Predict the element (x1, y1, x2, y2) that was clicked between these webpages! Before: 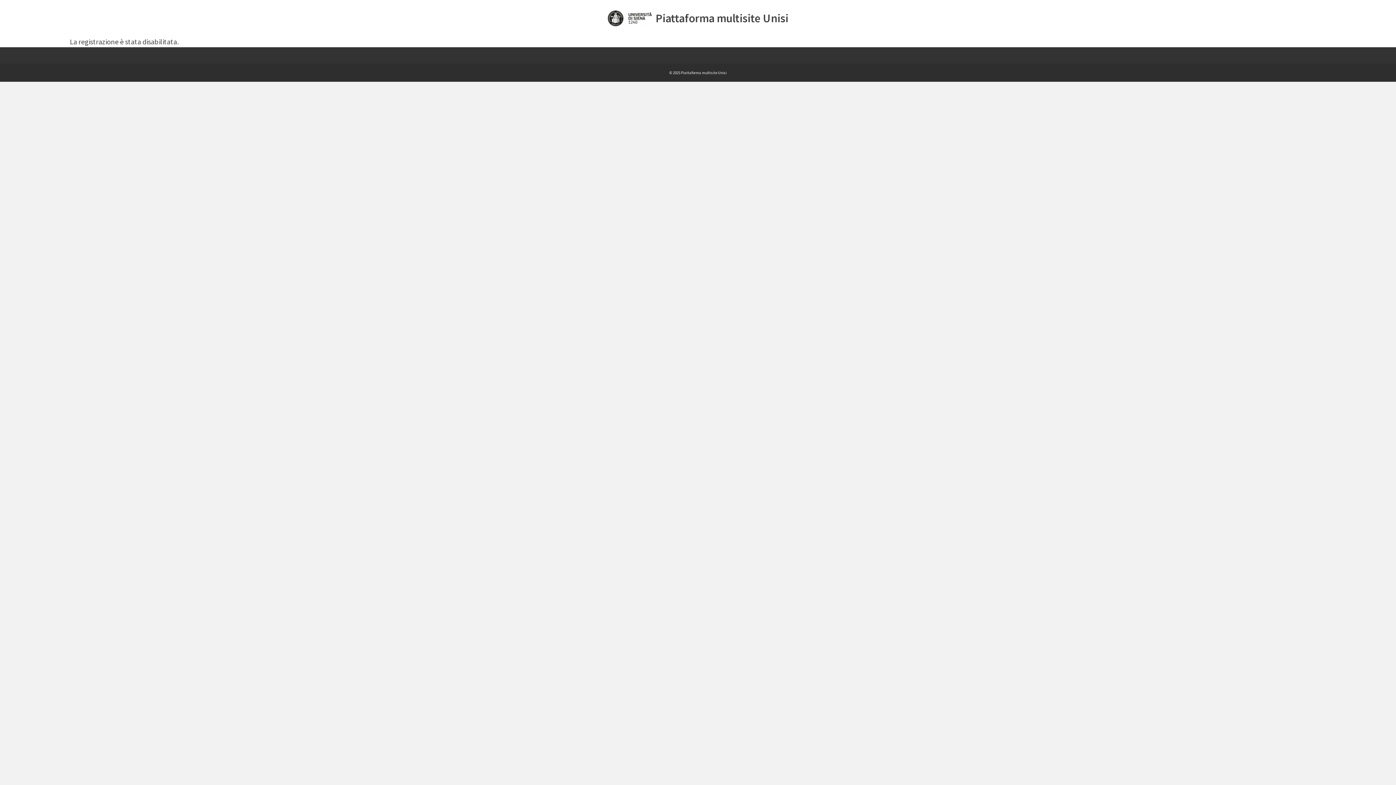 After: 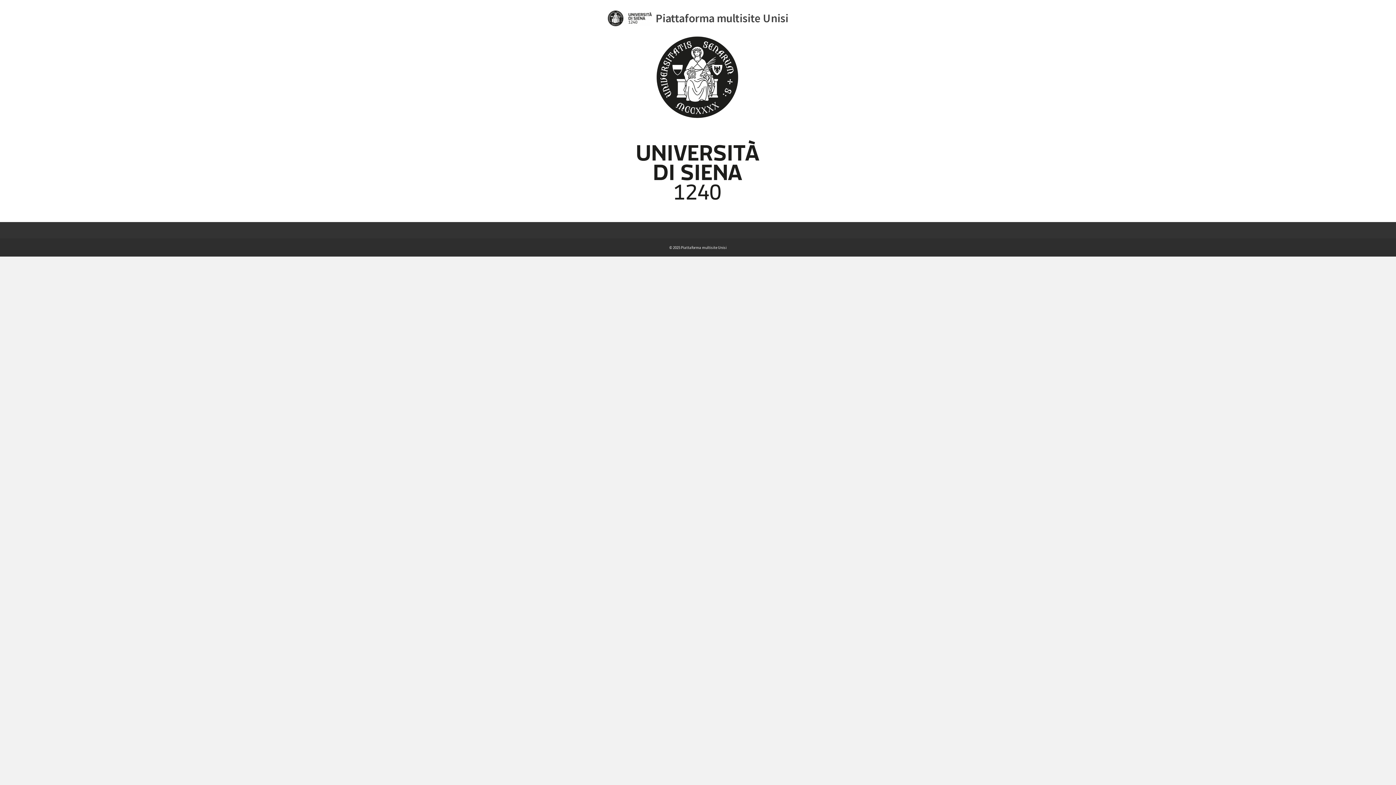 Action: label: Piattaforma multisite Unisi bbox: (512, 0, 883, 36)